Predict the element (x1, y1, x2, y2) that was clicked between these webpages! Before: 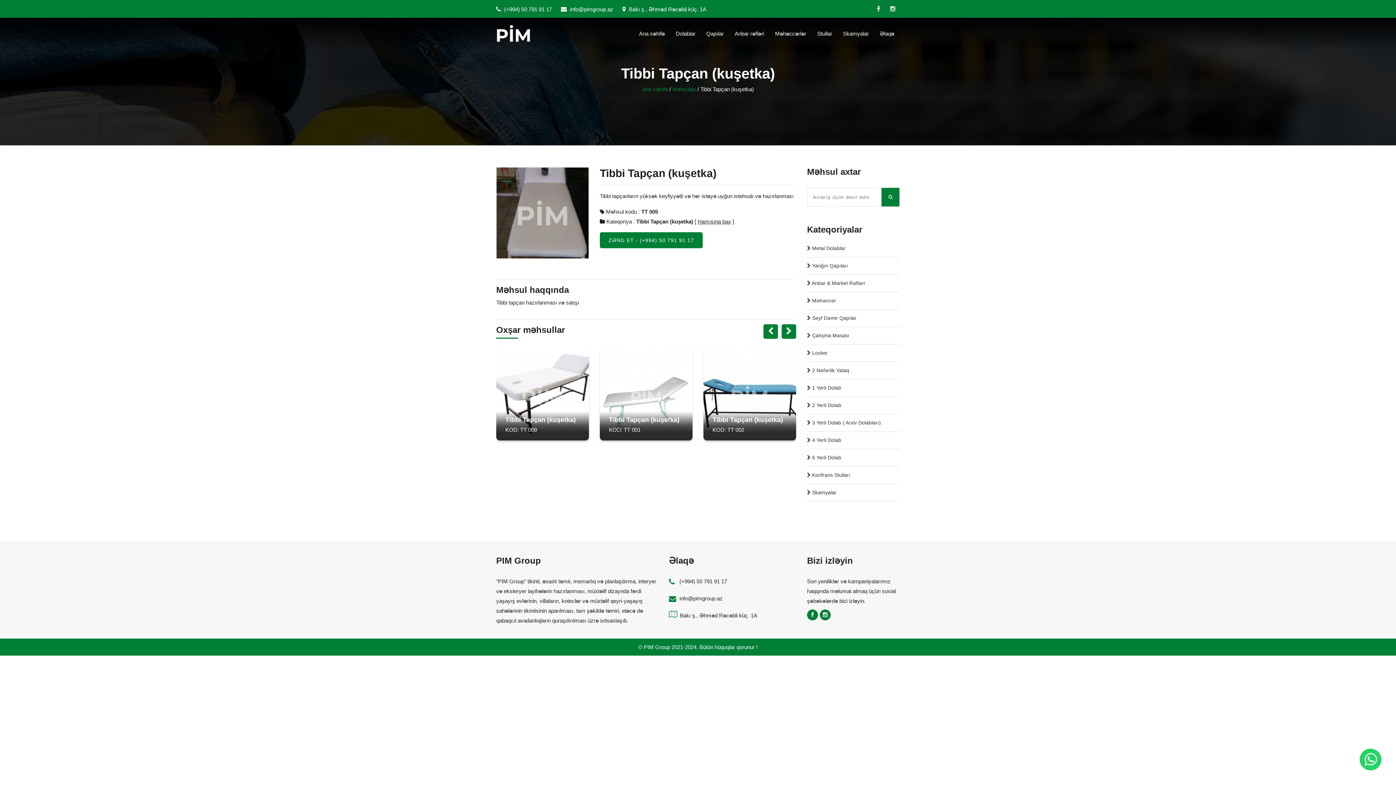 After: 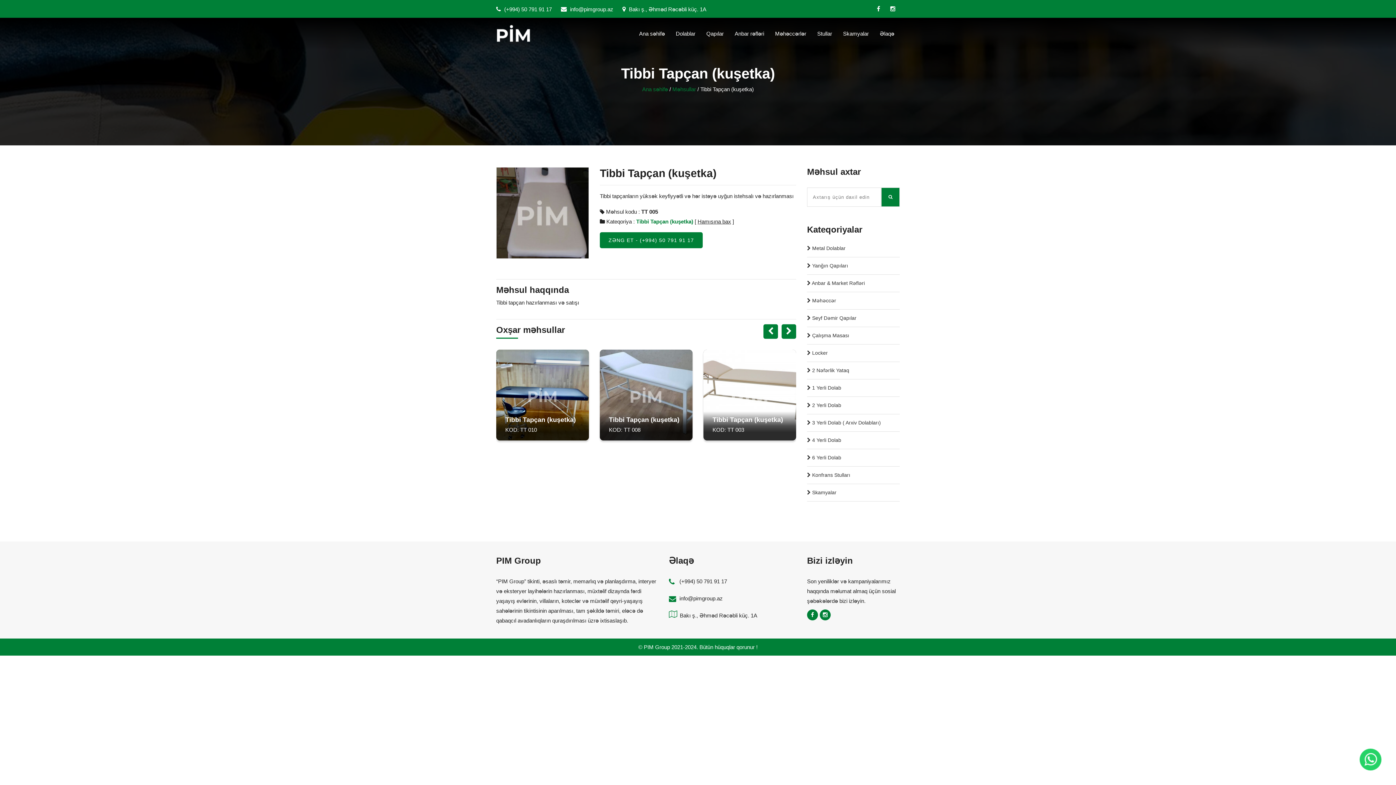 Action: bbox: (636, 218, 693, 224) label: Tibbi Tapçan (kuşetka)